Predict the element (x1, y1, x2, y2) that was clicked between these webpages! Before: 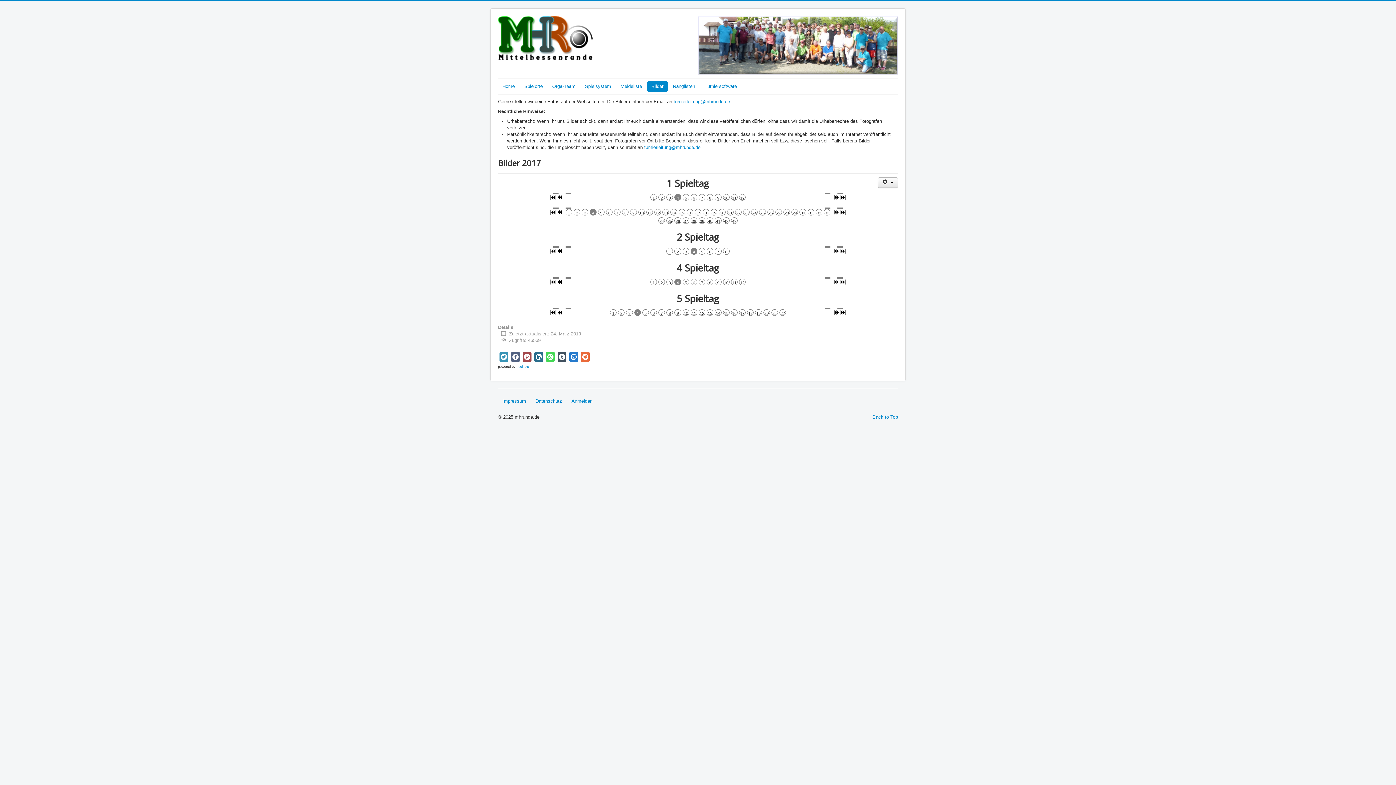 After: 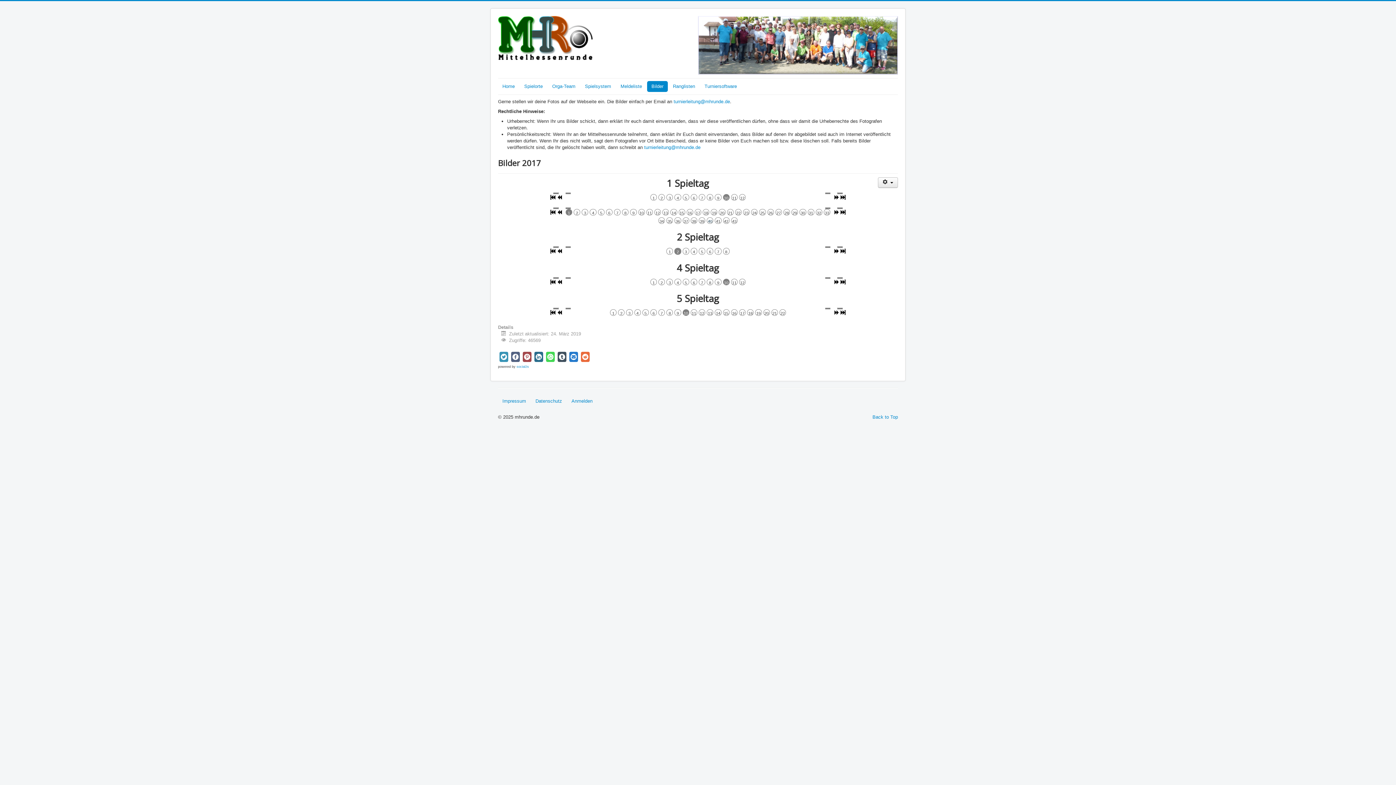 Action: label: 40 bbox: (706, 217, 713, 224)